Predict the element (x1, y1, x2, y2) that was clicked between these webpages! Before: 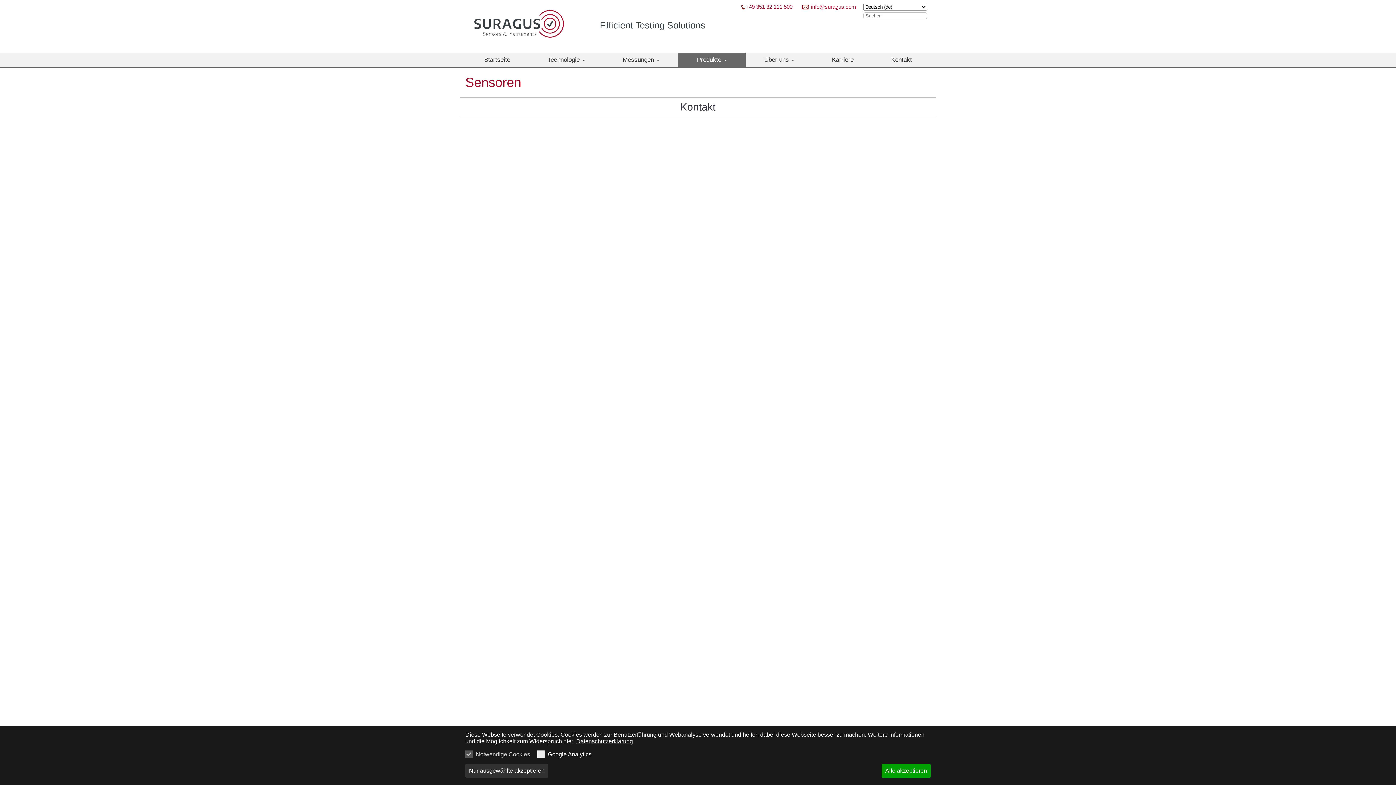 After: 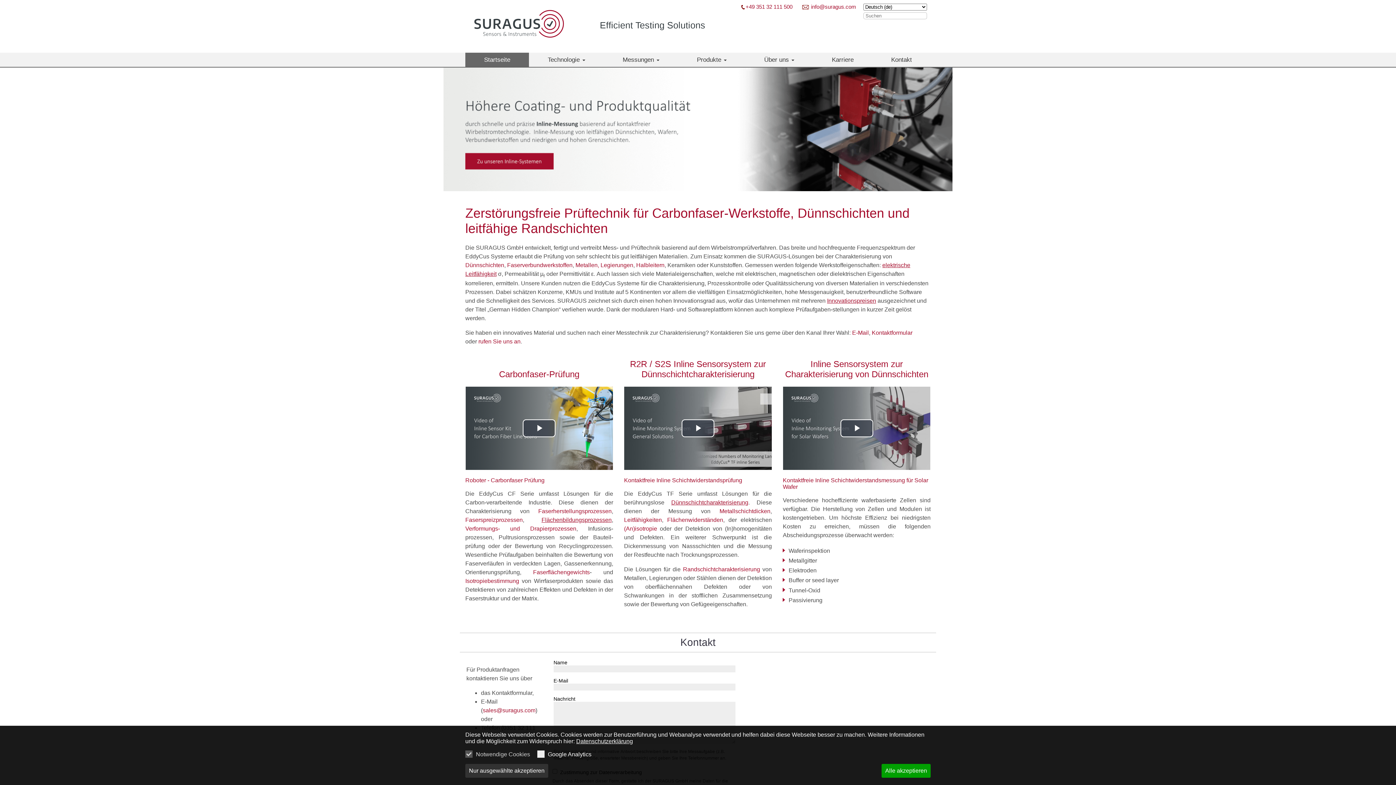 Action: label: Startseite bbox: (465, 52, 529, 67)